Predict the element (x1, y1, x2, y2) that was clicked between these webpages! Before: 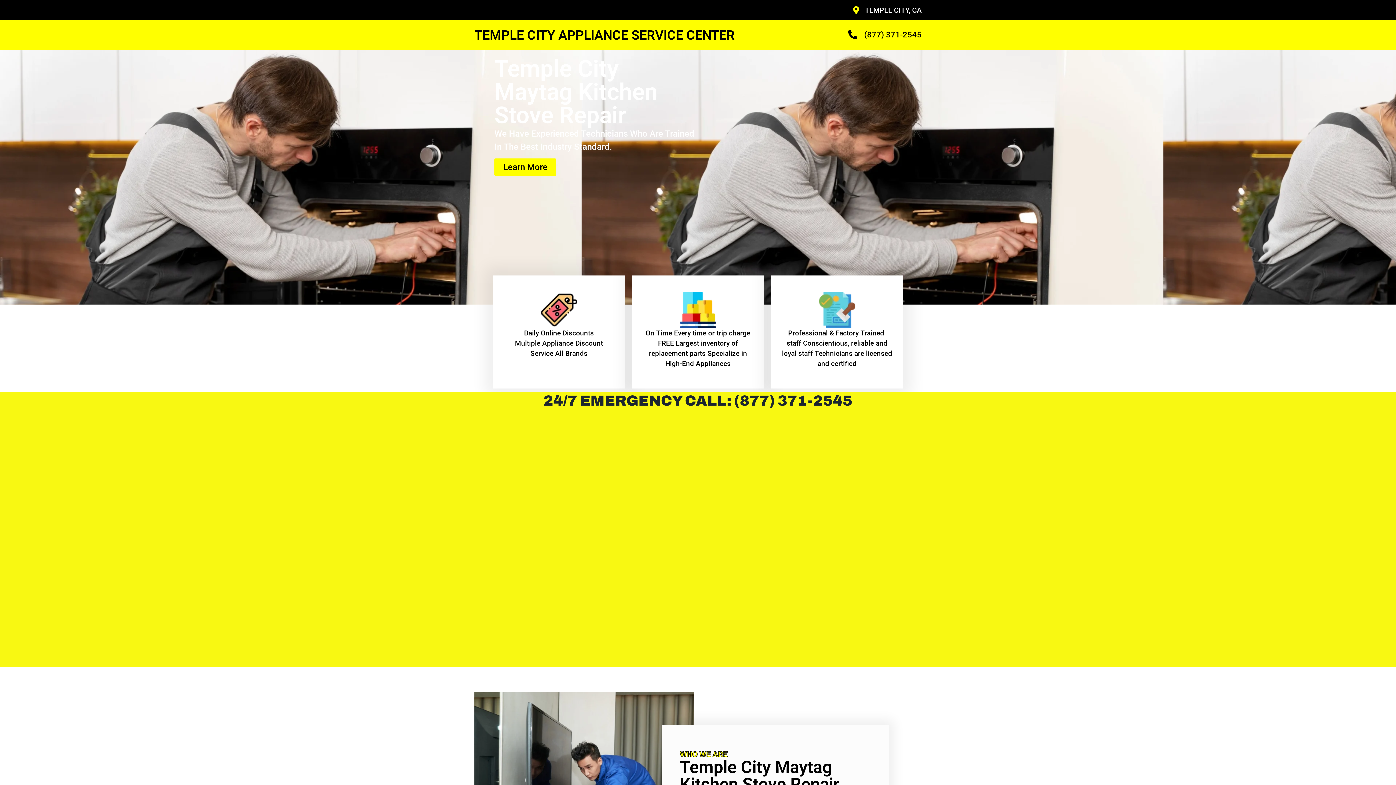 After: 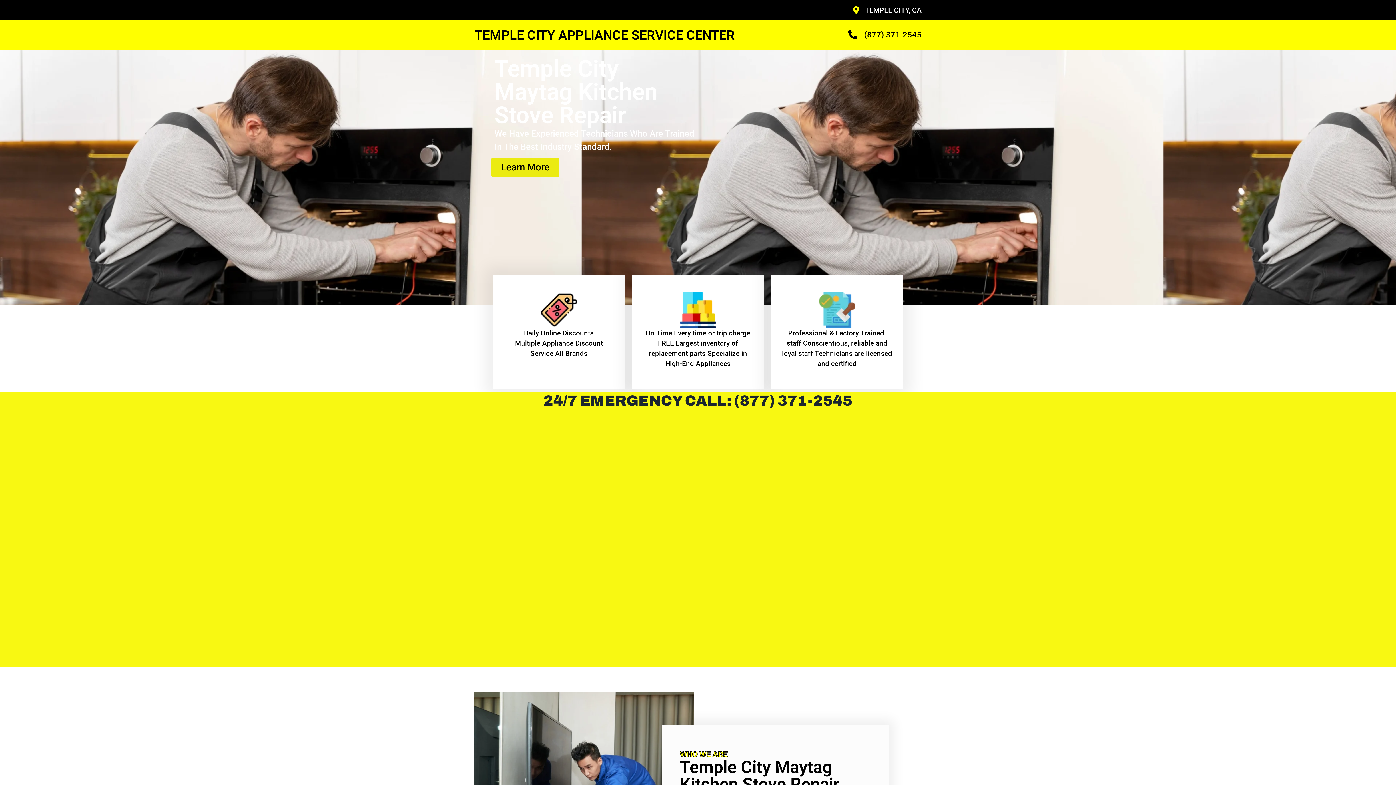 Action: bbox: (494, 158, 556, 176) label: Learn More